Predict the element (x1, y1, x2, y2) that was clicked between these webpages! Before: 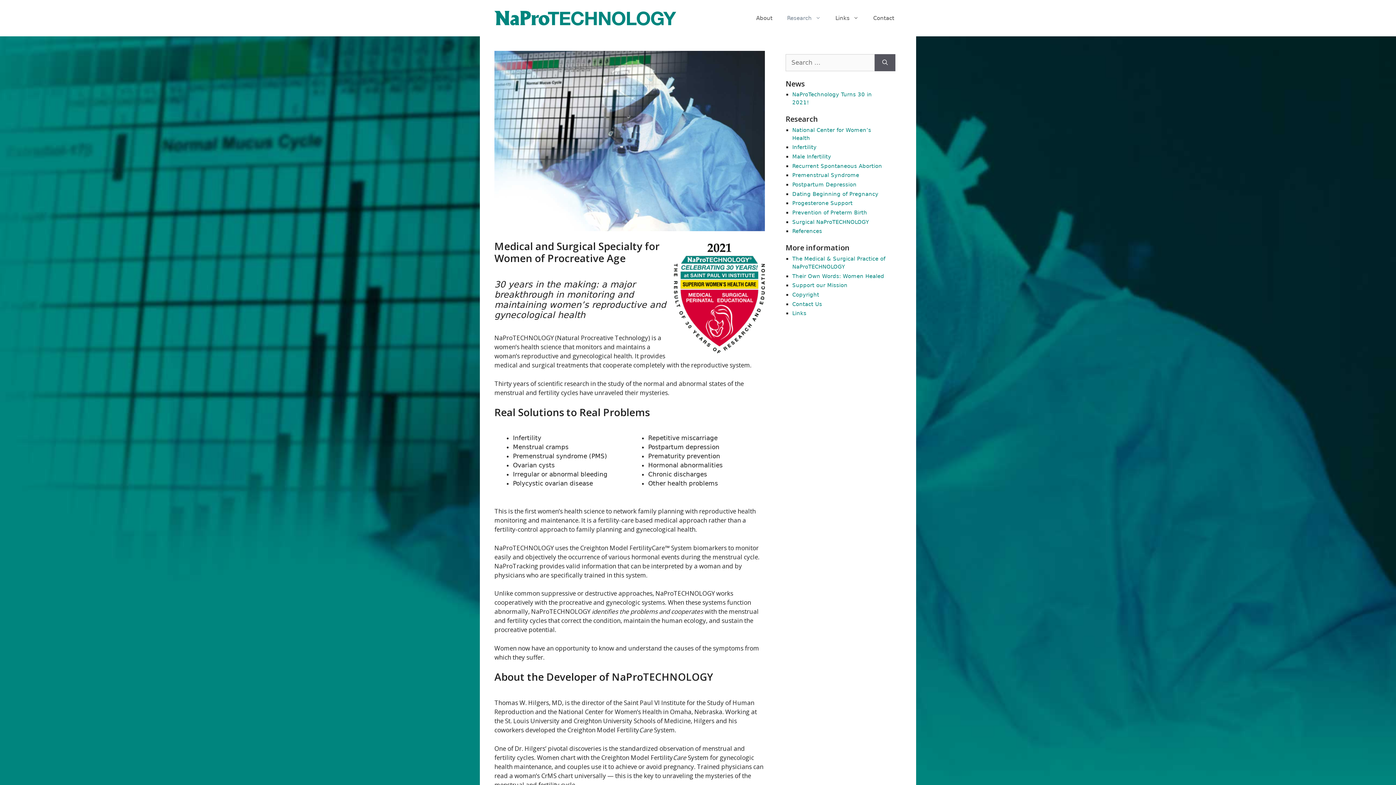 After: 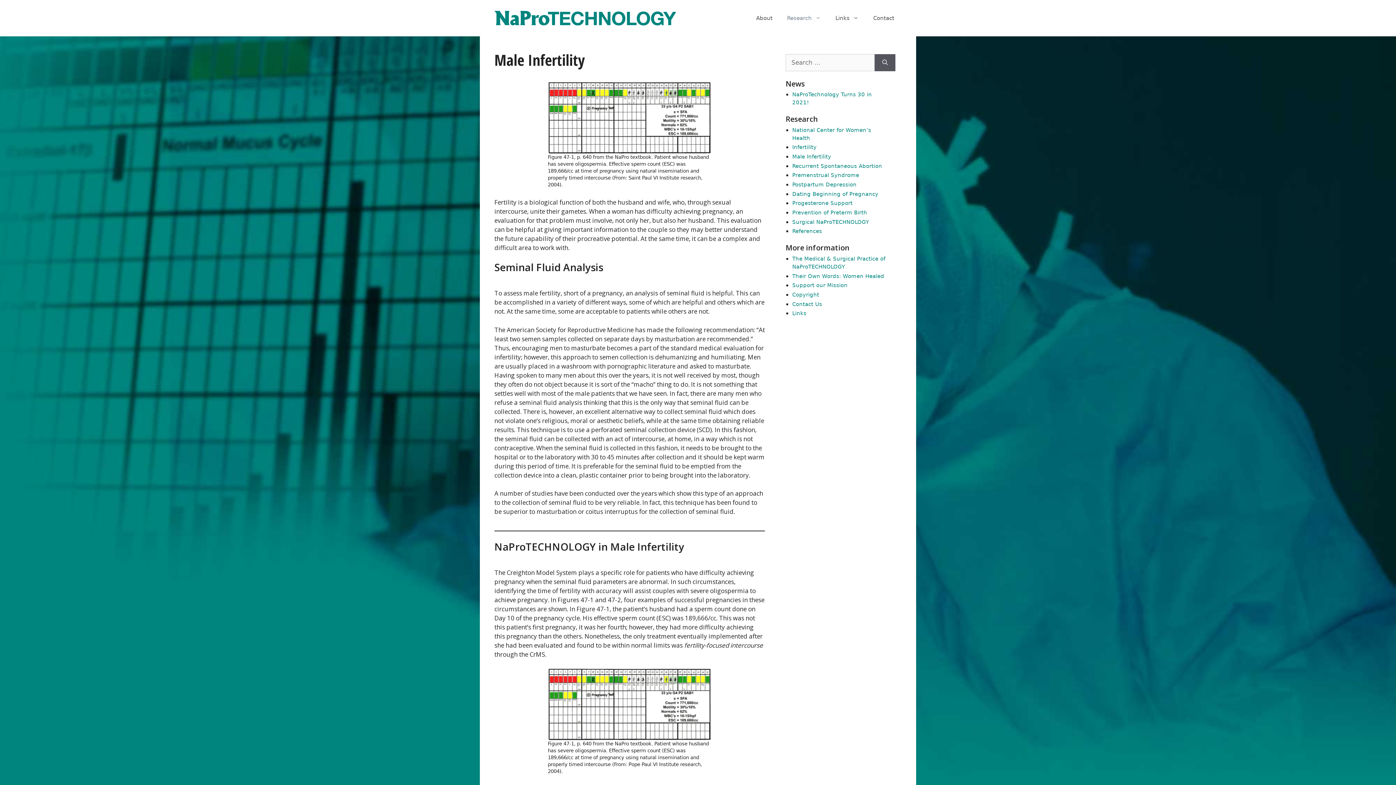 Action: bbox: (792, 153, 831, 159) label: Male Infertility